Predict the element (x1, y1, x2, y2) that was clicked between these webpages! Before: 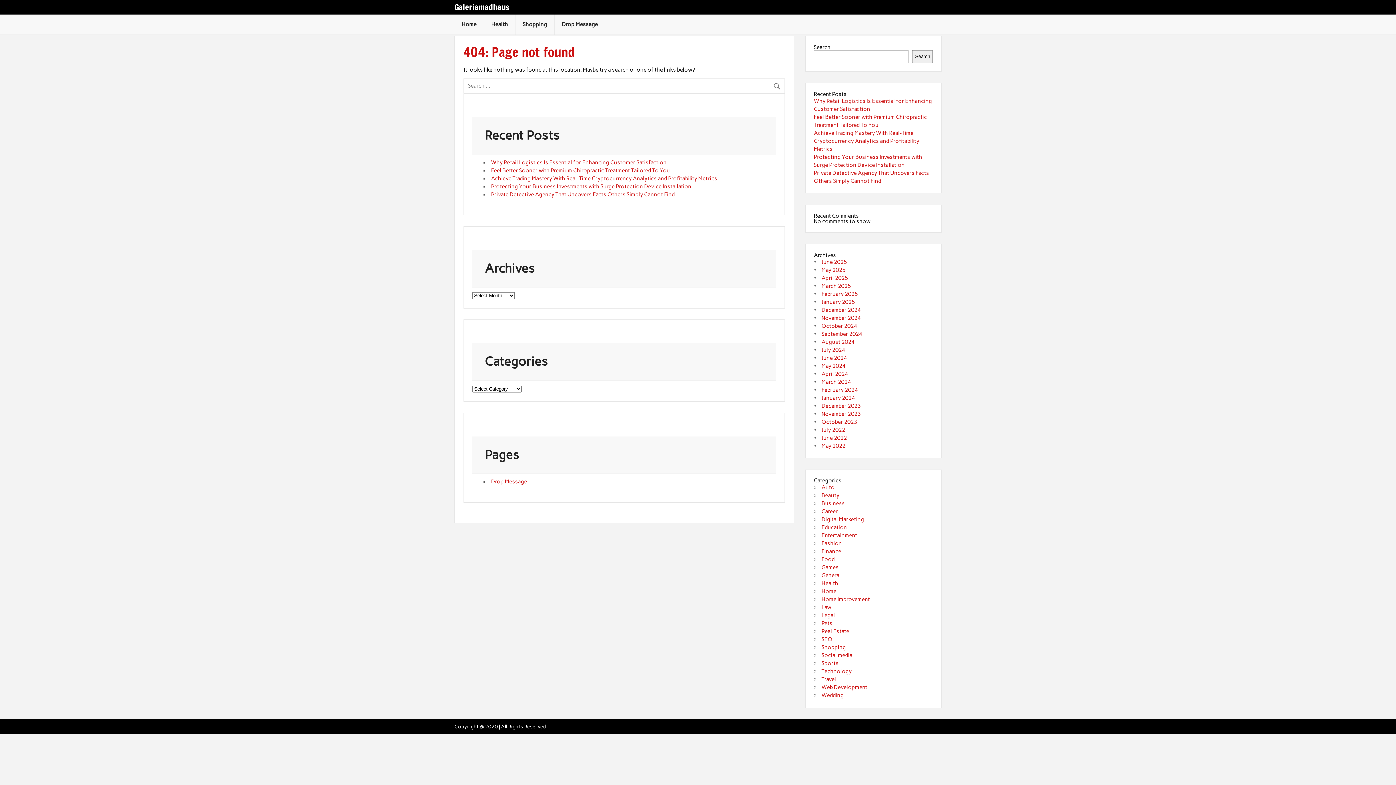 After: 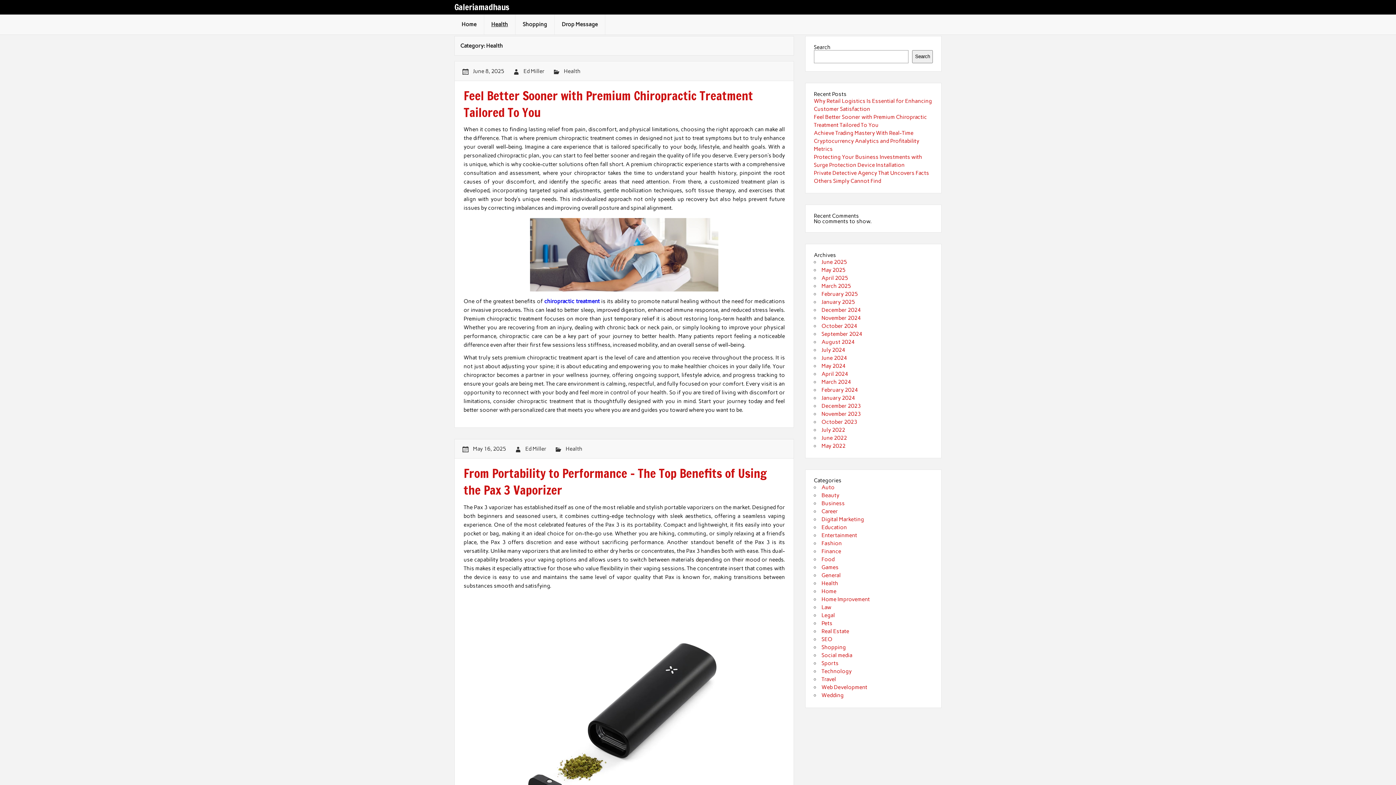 Action: bbox: (821, 580, 838, 587) label: Health